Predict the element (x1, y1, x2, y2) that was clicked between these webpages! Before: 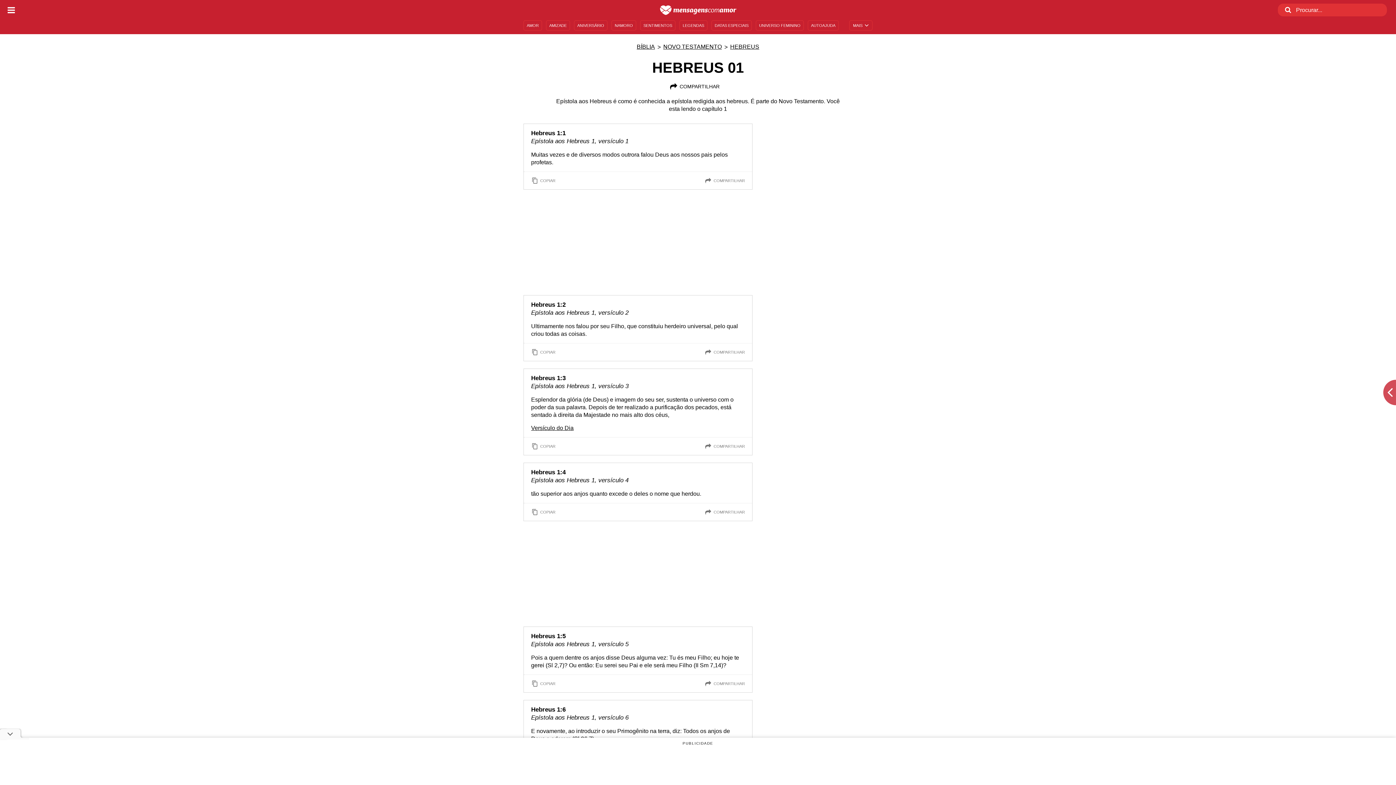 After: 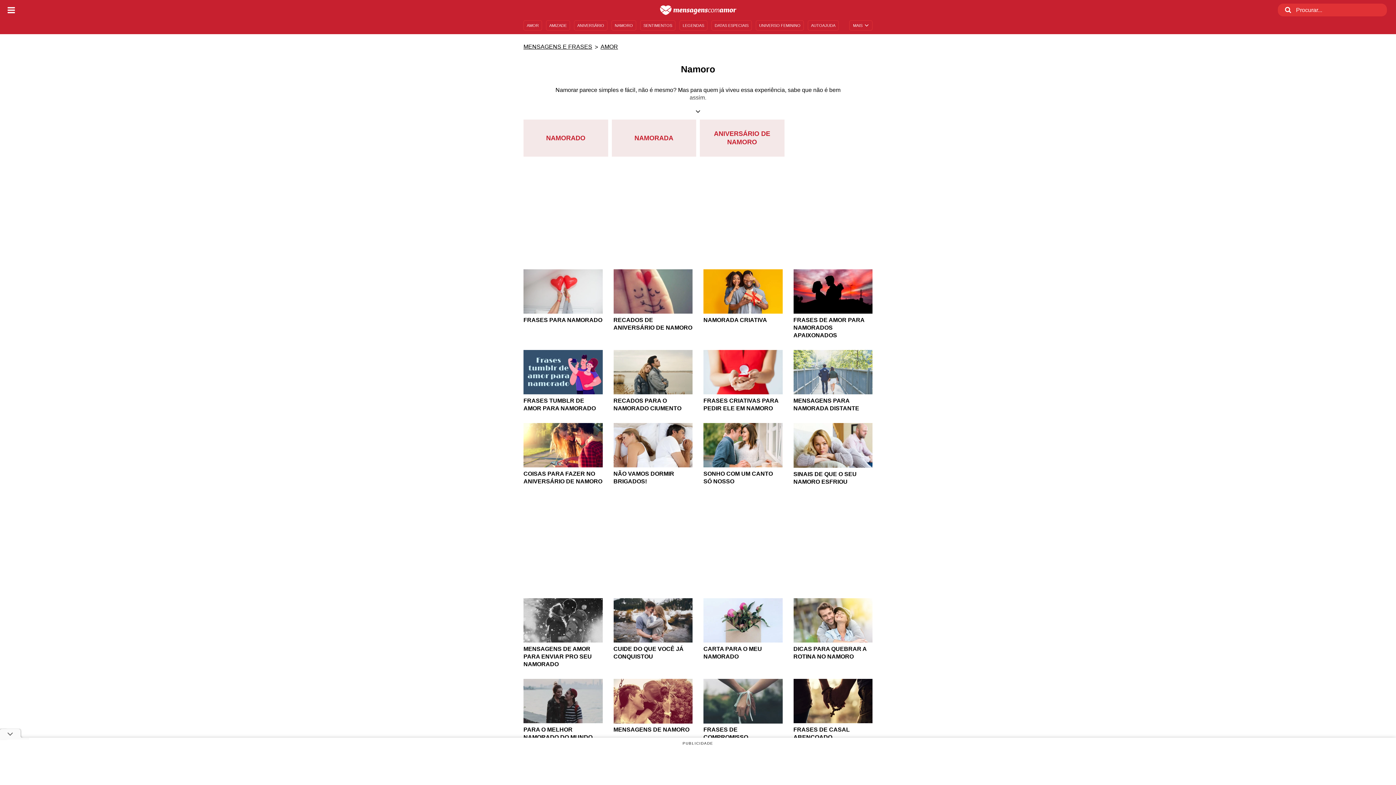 Action: label: NAMORO bbox: (611, 20, 636, 30)